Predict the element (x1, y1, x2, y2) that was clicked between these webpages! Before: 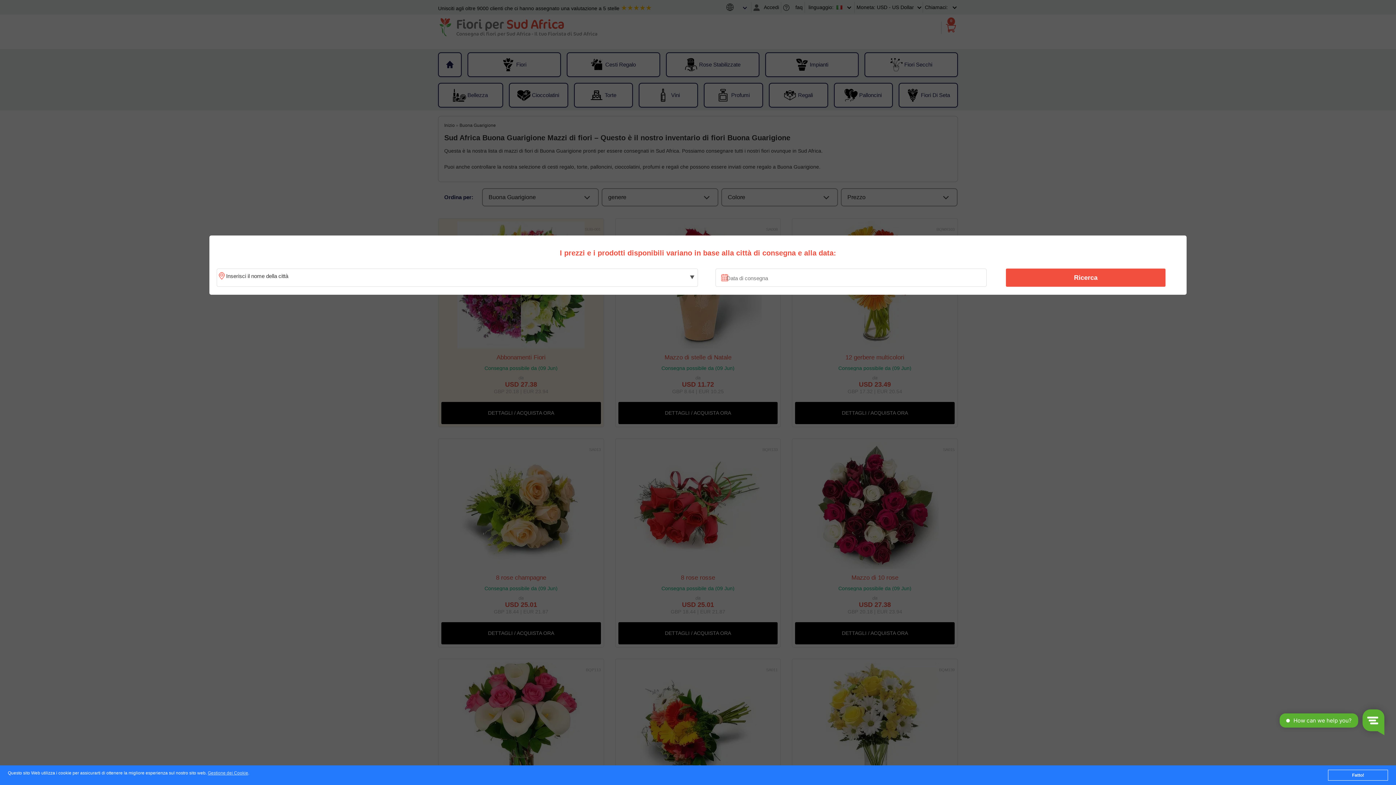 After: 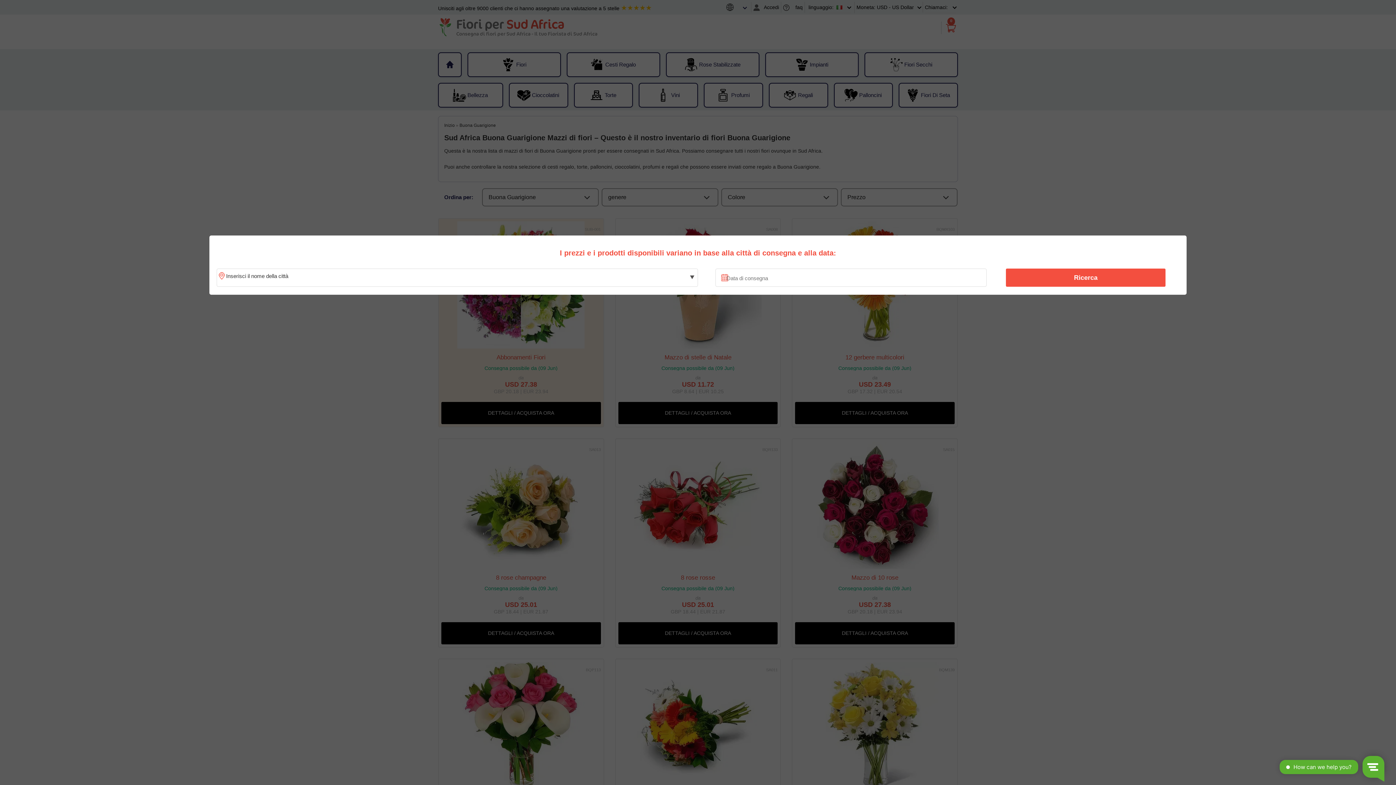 Action: label: Fatto! bbox: (1328, 770, 1388, 781)